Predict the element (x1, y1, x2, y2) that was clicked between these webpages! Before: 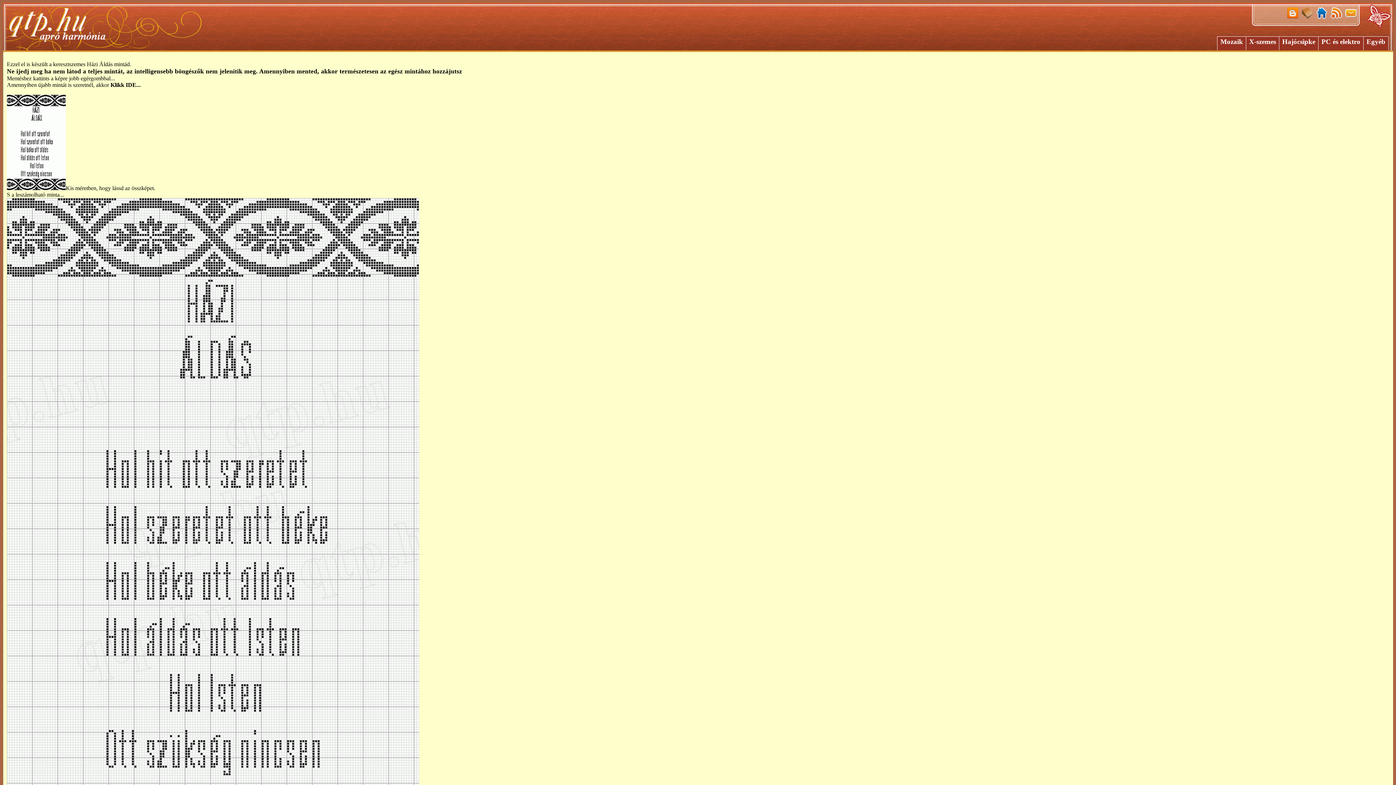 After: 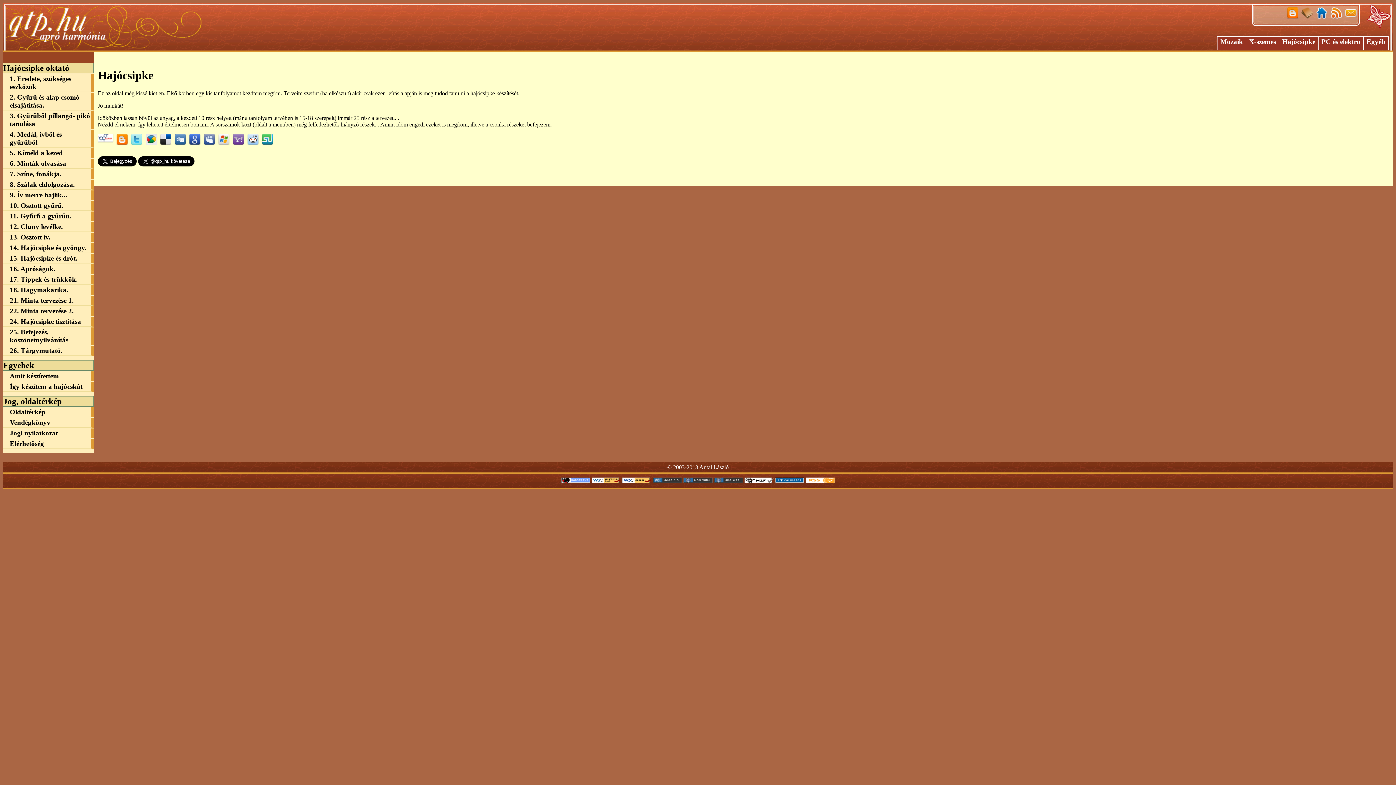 Action: bbox: (1279, 36, 1318, 50) label: Hajócsipke